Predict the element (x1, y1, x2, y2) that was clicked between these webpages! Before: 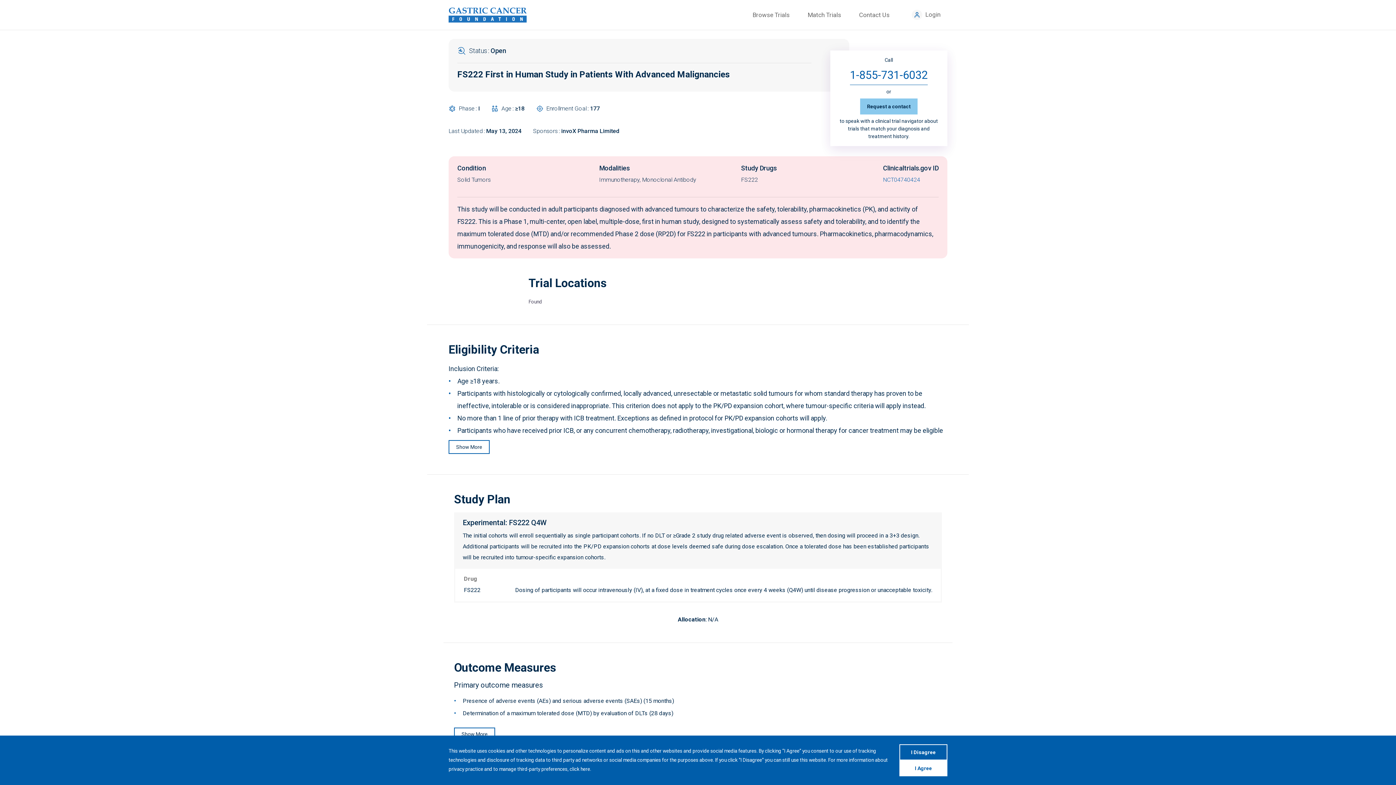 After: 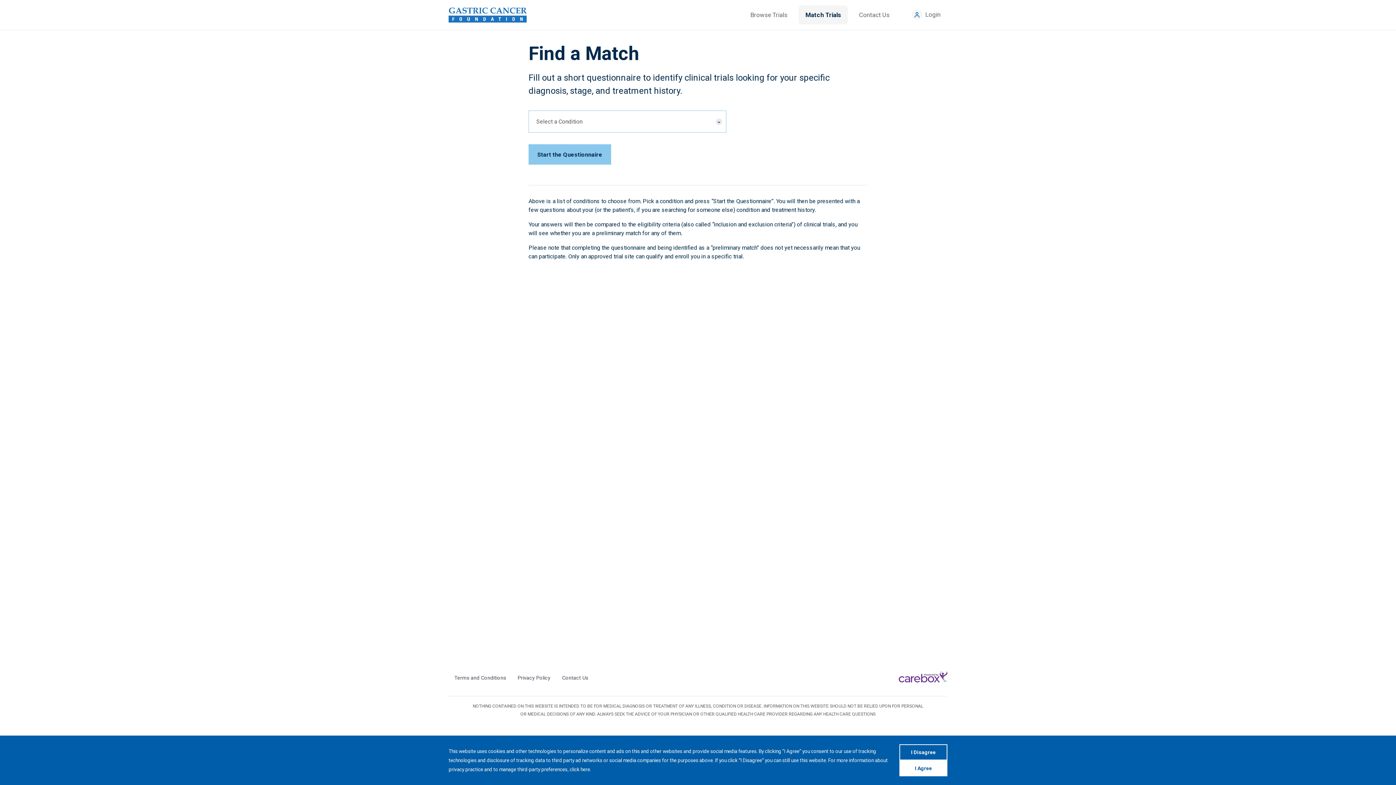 Action: bbox: (801, 5, 848, 24) label: Match Trials